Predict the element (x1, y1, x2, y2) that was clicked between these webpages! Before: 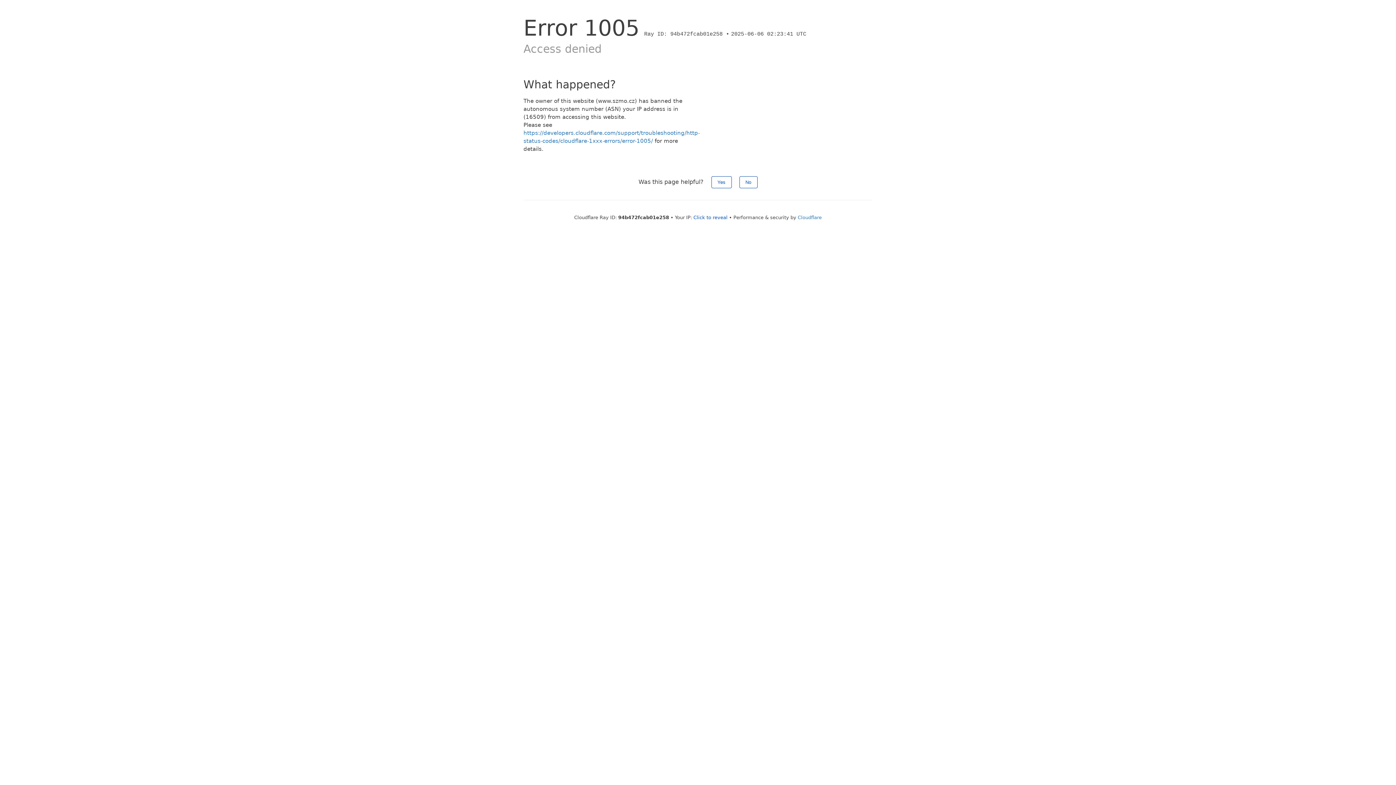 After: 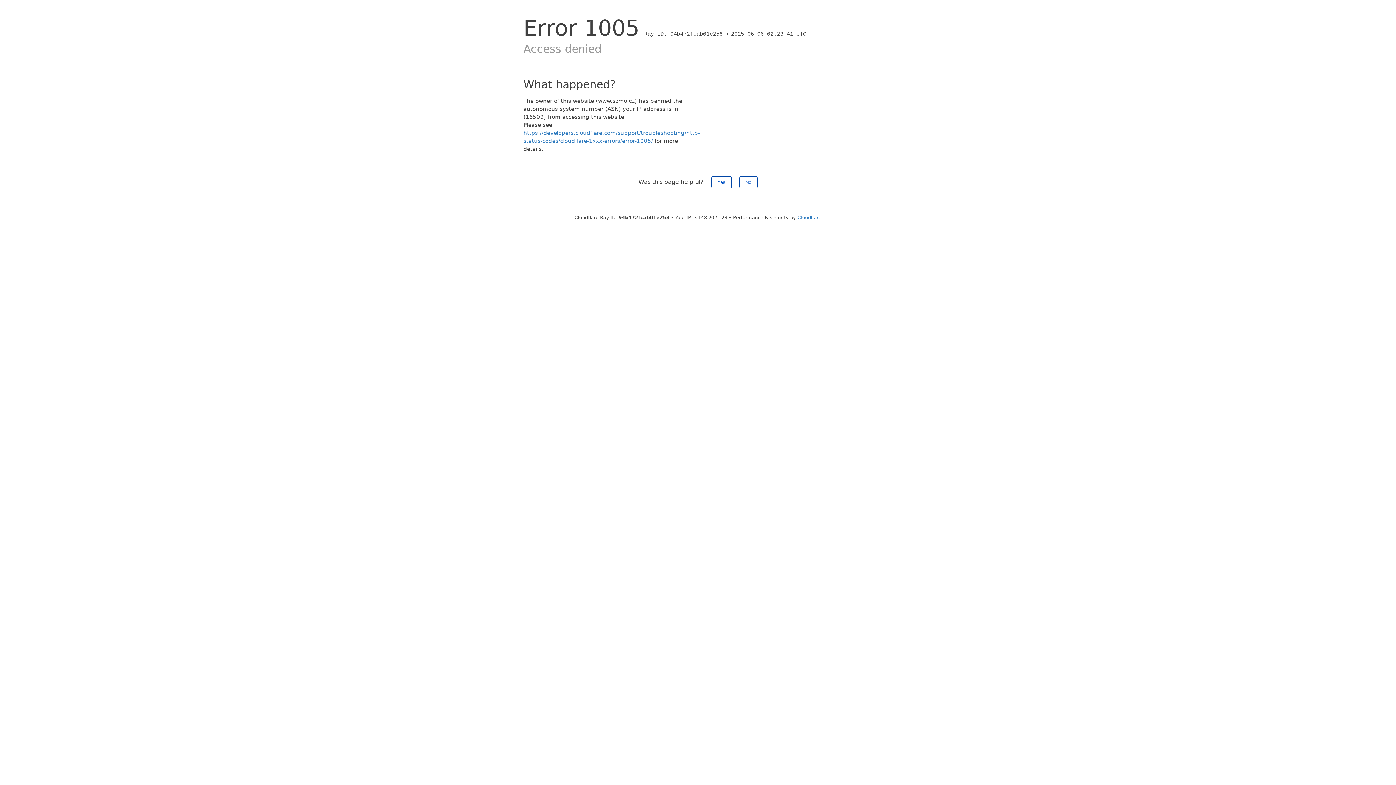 Action: bbox: (693, 214, 727, 220) label: Click to reveal